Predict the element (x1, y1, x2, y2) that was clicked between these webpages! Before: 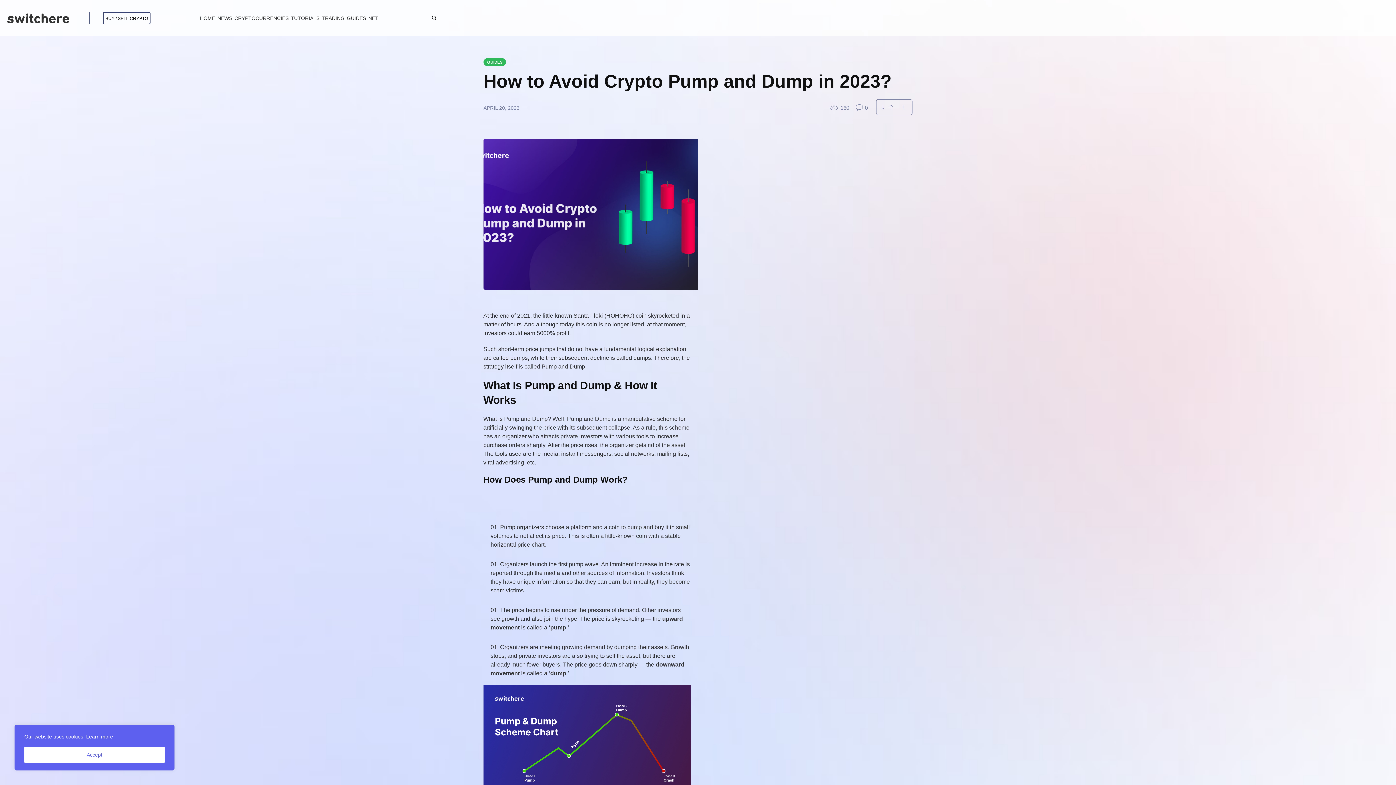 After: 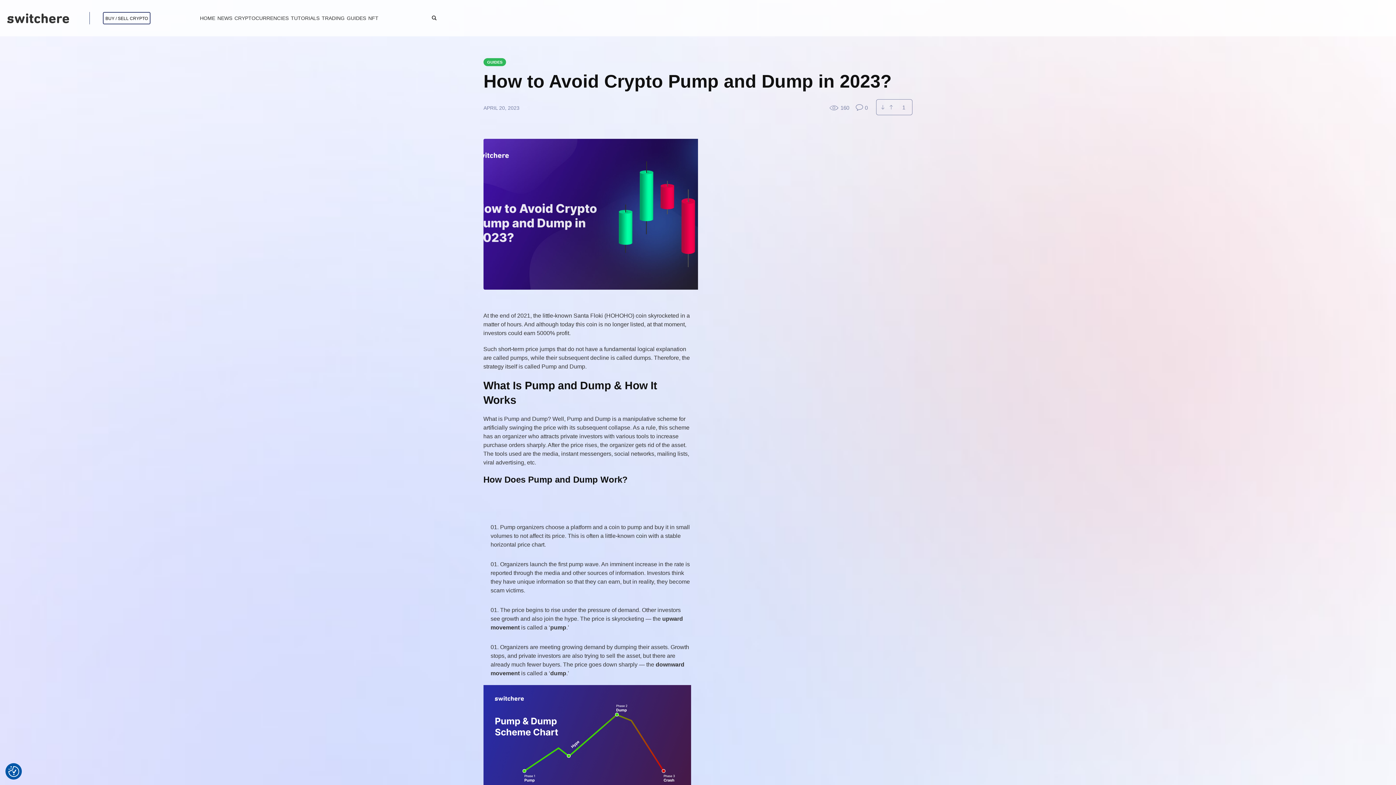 Action: label: Accept bbox: (24, 747, 164, 763)